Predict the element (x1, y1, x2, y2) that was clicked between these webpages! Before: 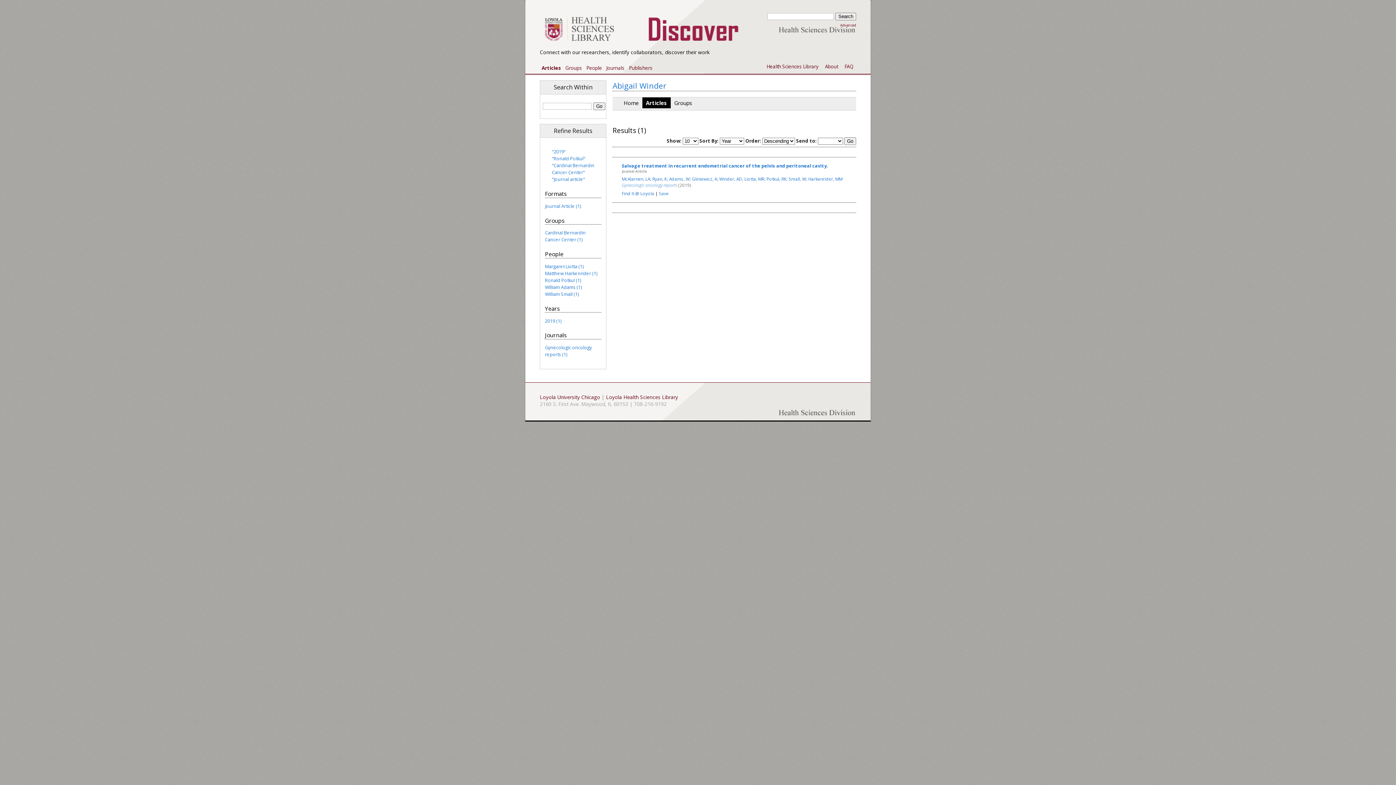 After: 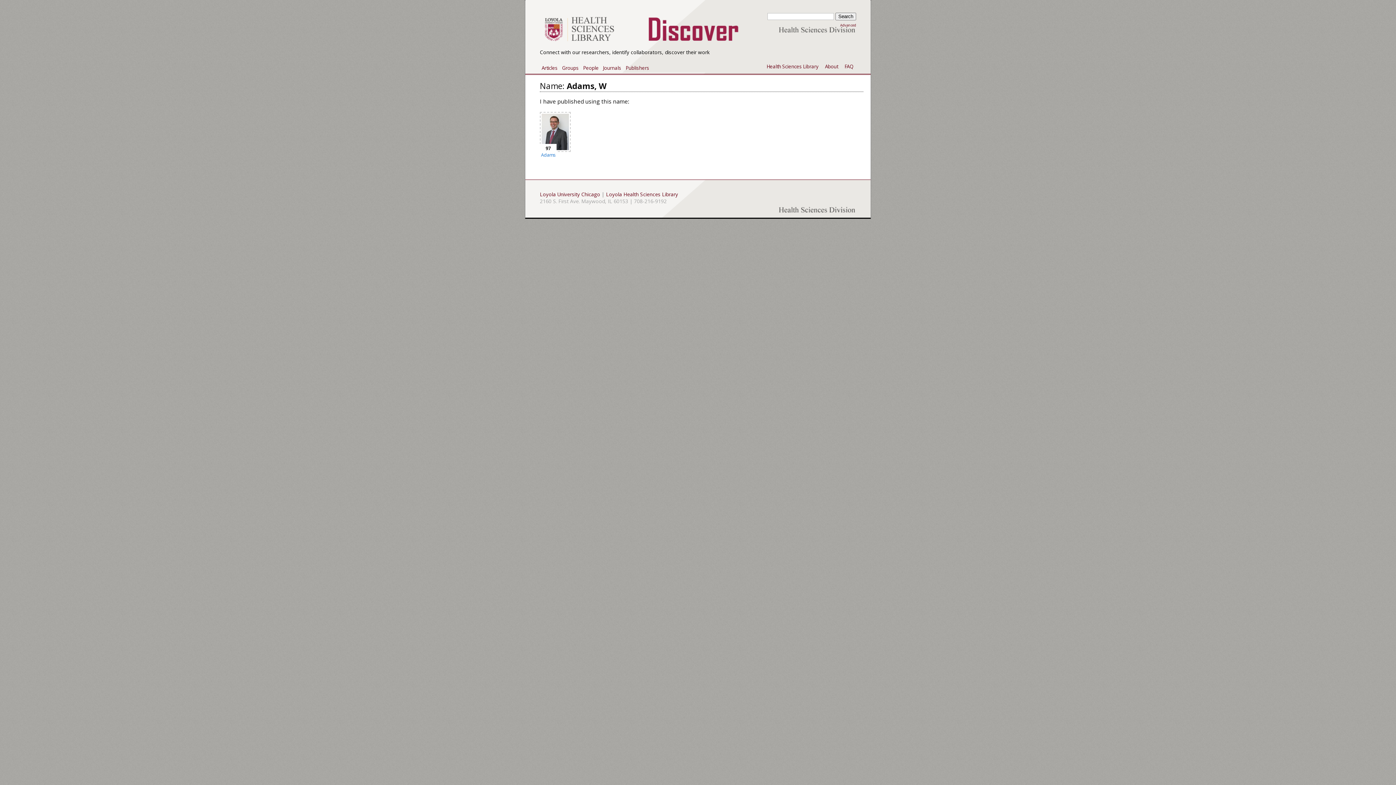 Action: label: Adams, W bbox: (669, 175, 689, 181)